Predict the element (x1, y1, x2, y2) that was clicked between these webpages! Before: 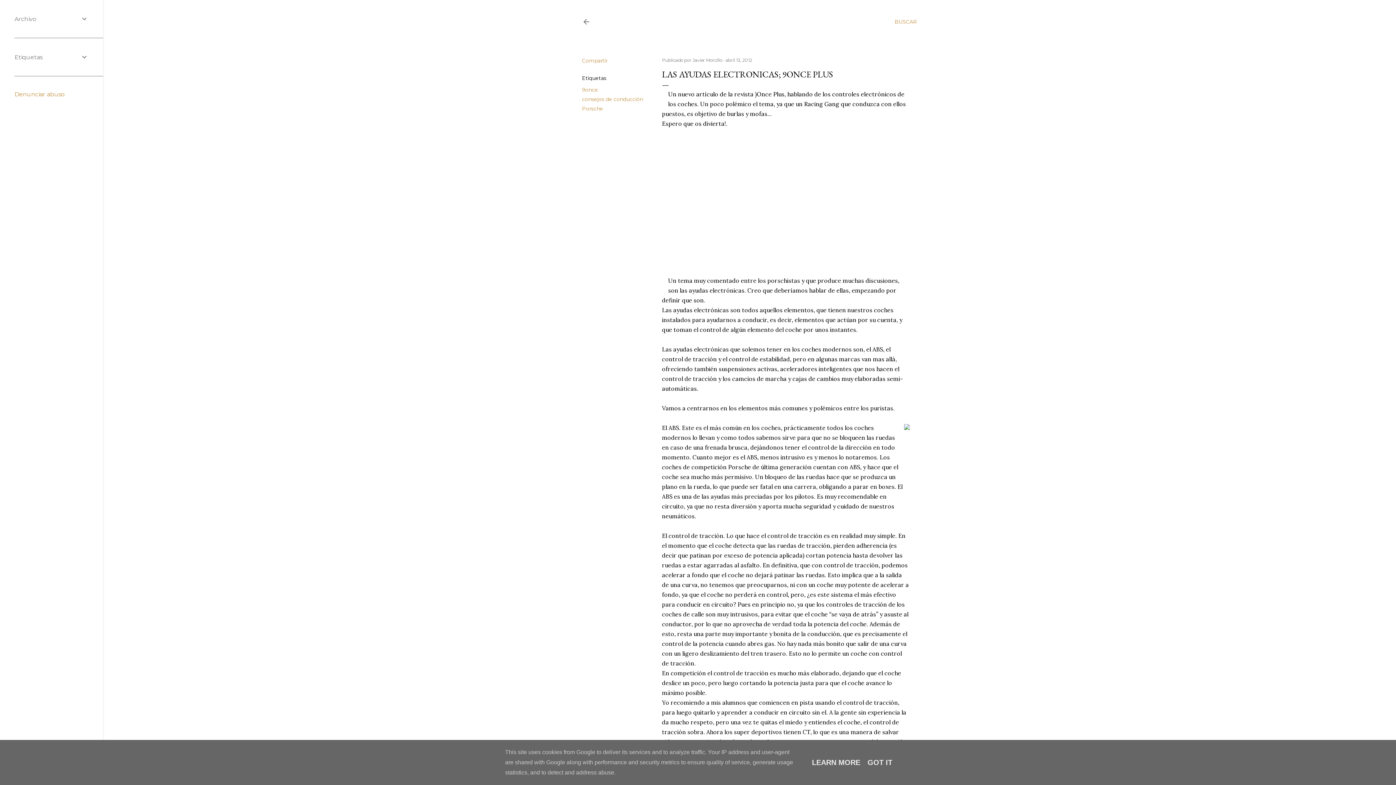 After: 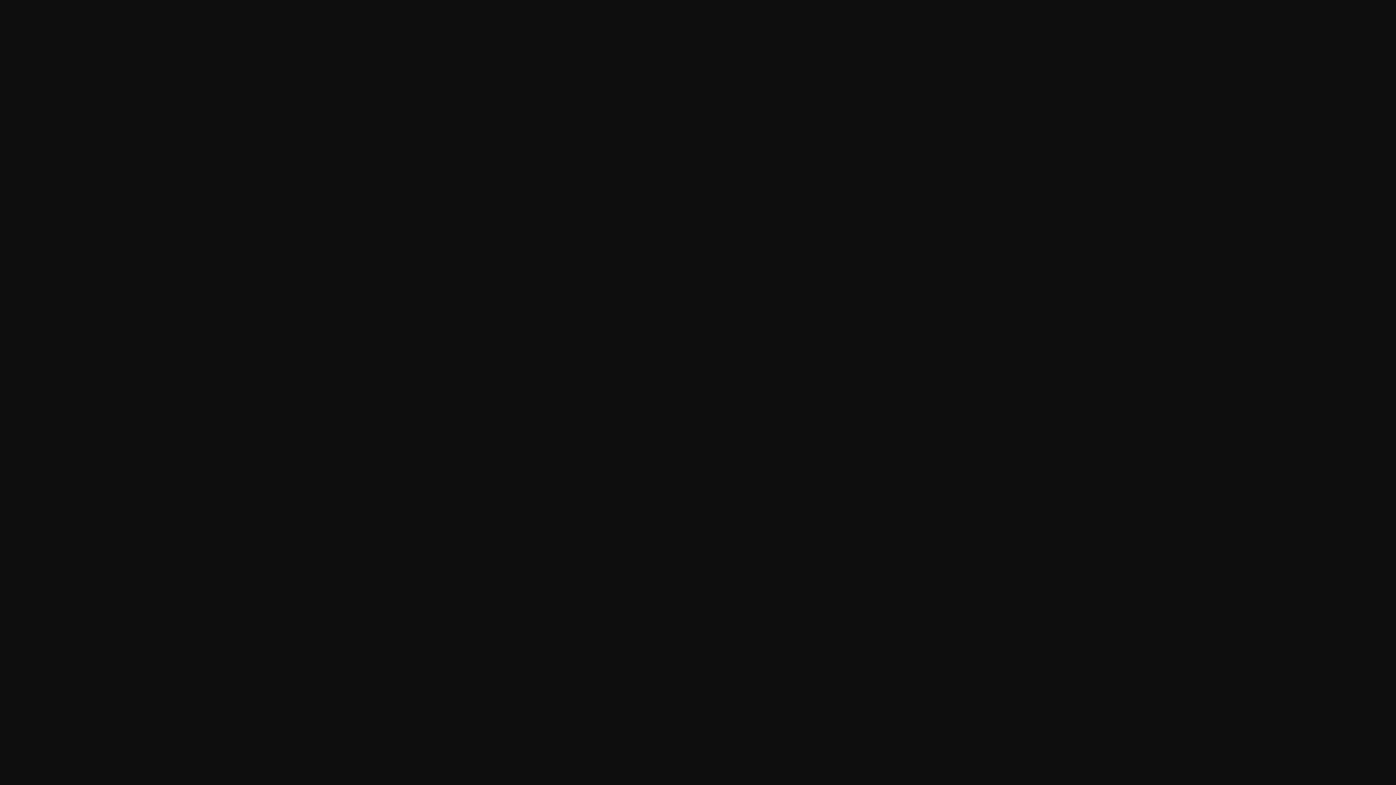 Action: bbox: (662, 276, 662, 285)